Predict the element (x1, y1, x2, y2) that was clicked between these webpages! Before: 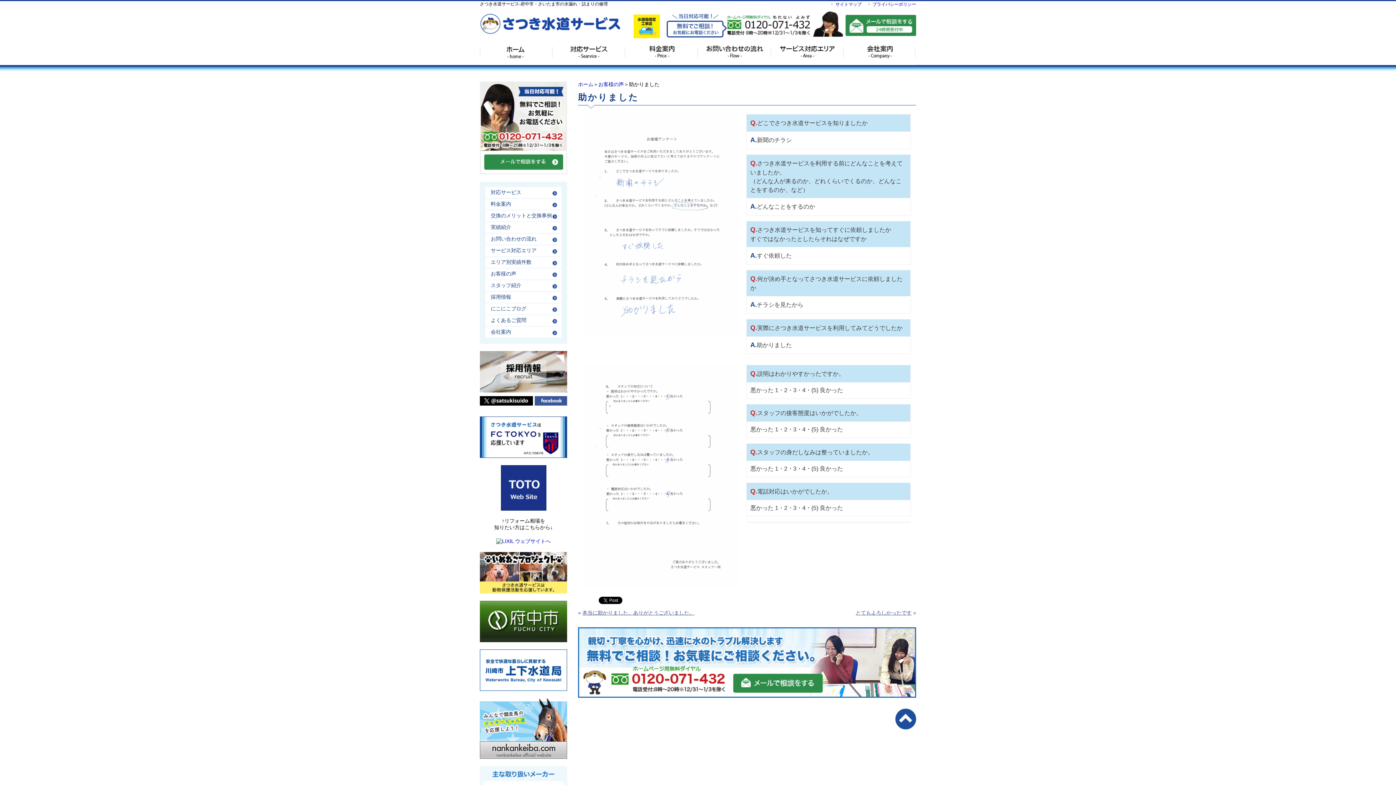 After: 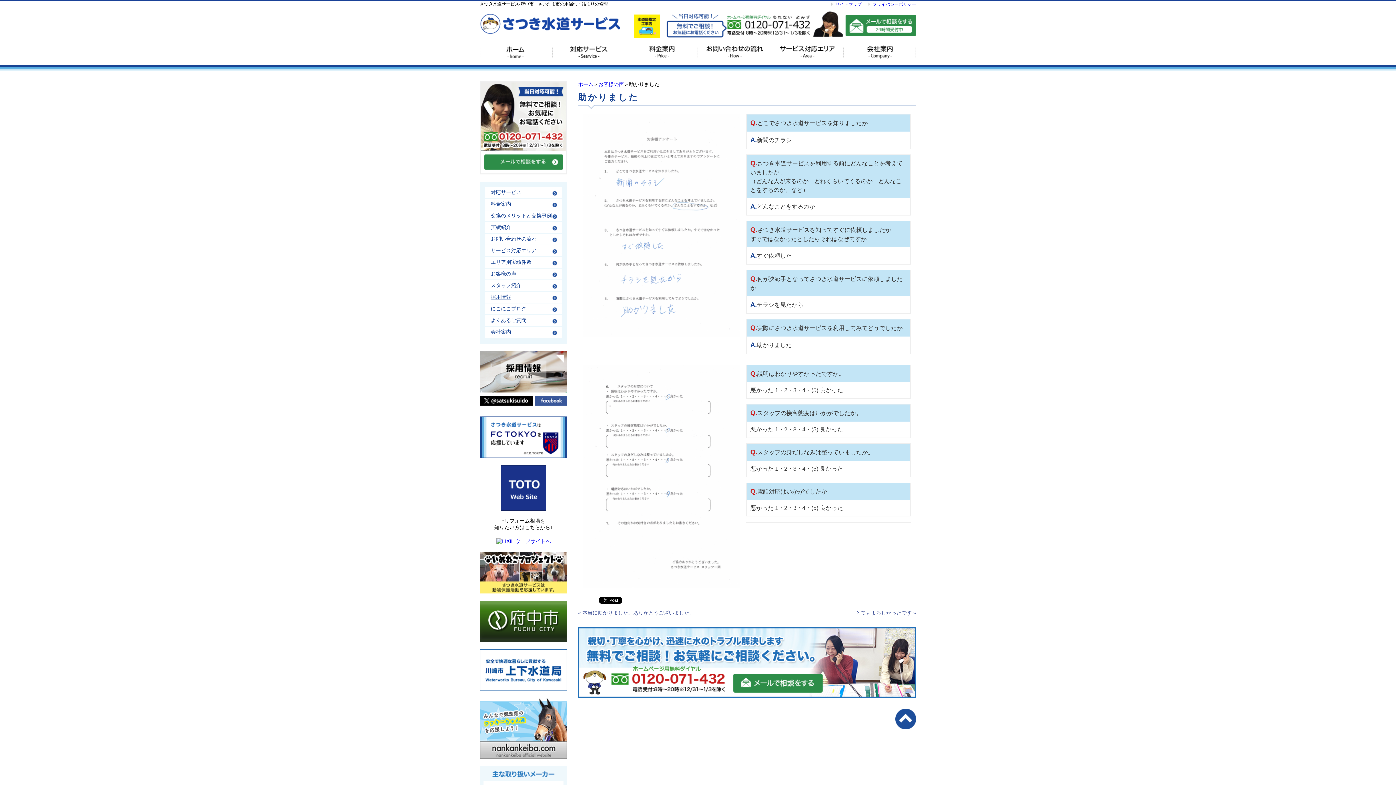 Action: bbox: (490, 294, 556, 300) label: 採用情報